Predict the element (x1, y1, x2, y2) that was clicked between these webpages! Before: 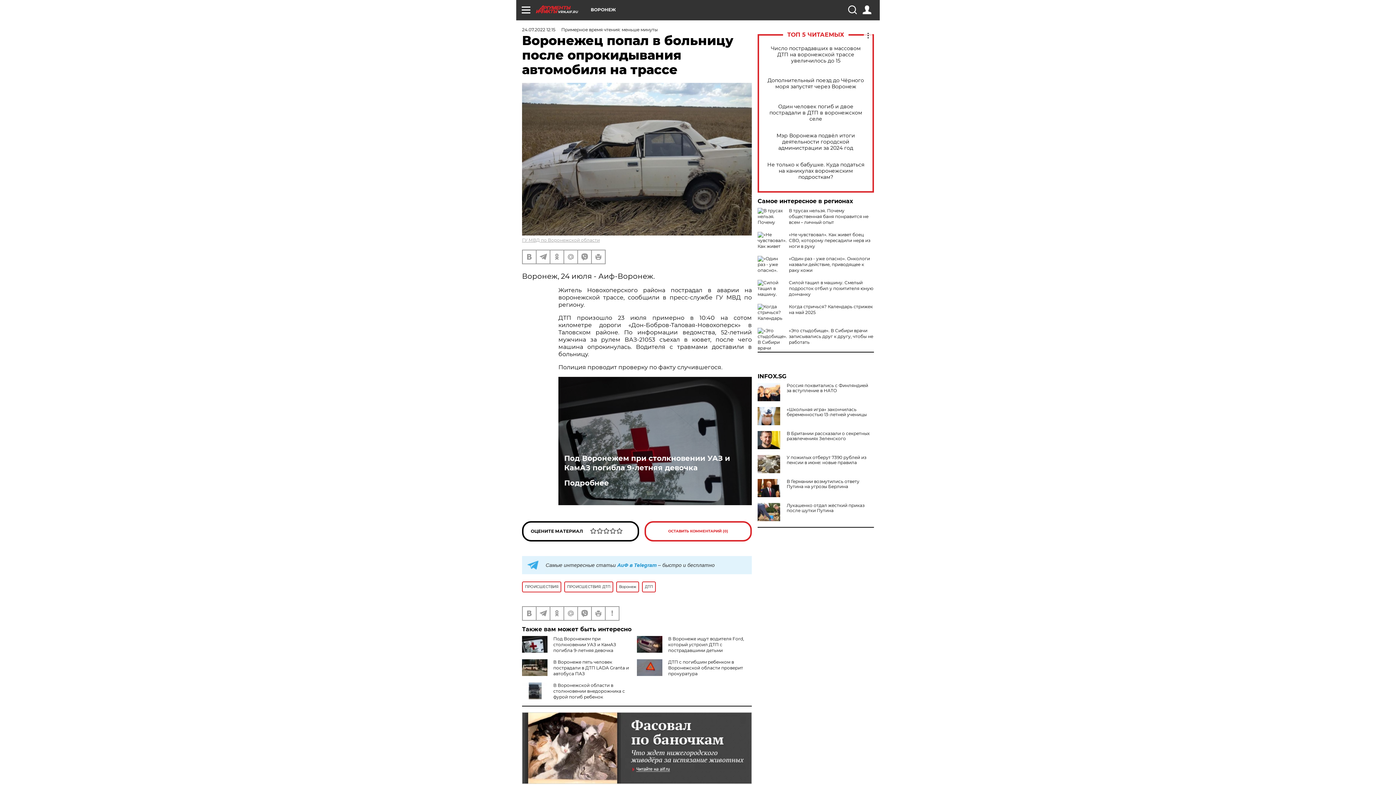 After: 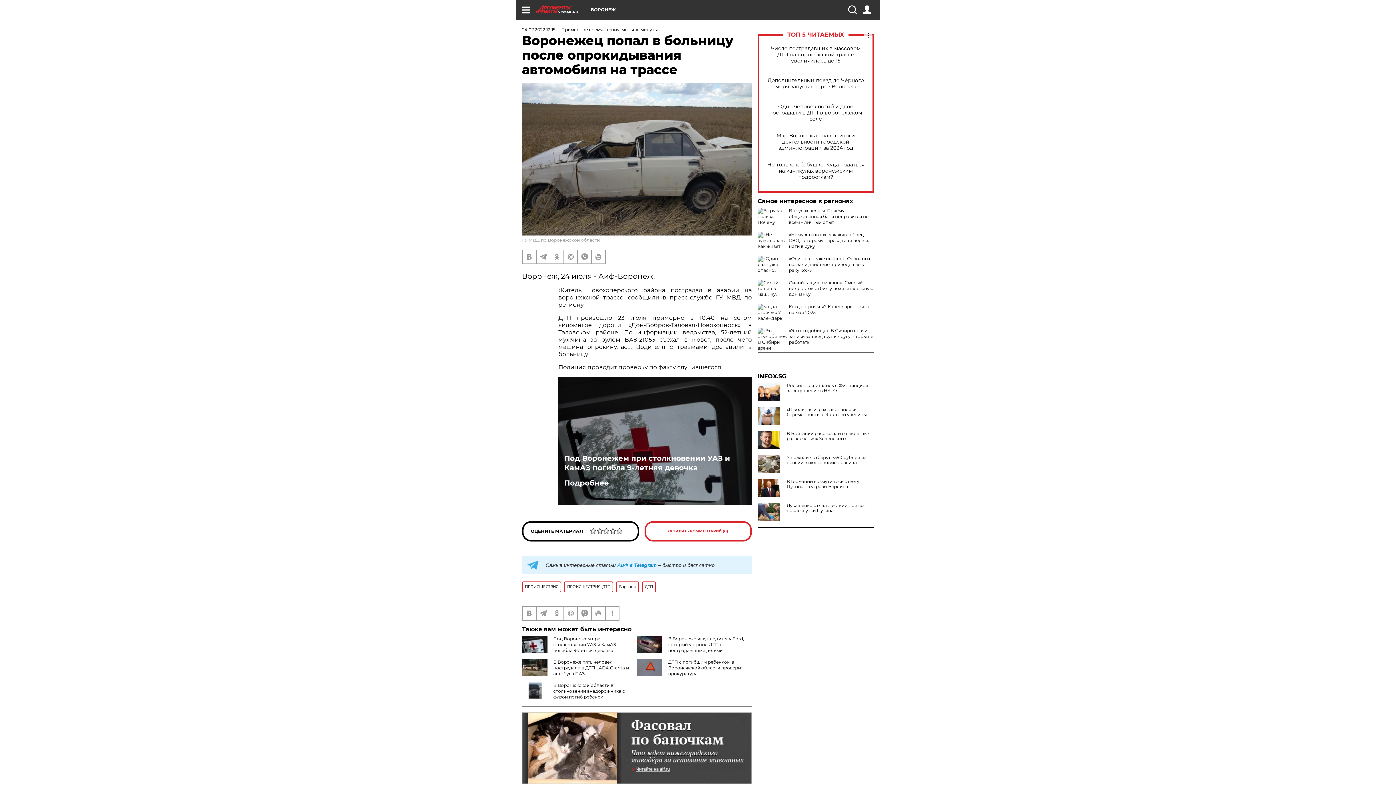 Action: bbox: (522, 712, 752, 784)